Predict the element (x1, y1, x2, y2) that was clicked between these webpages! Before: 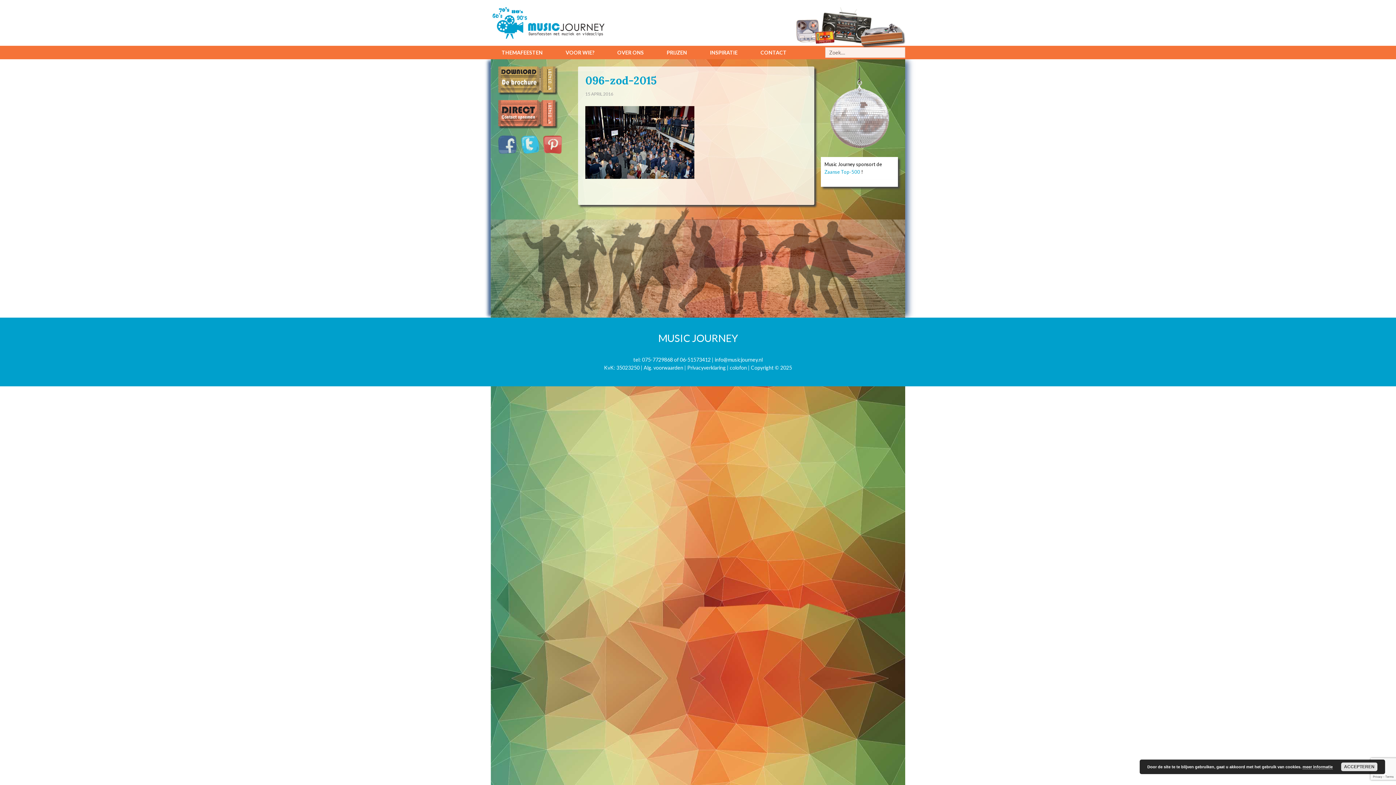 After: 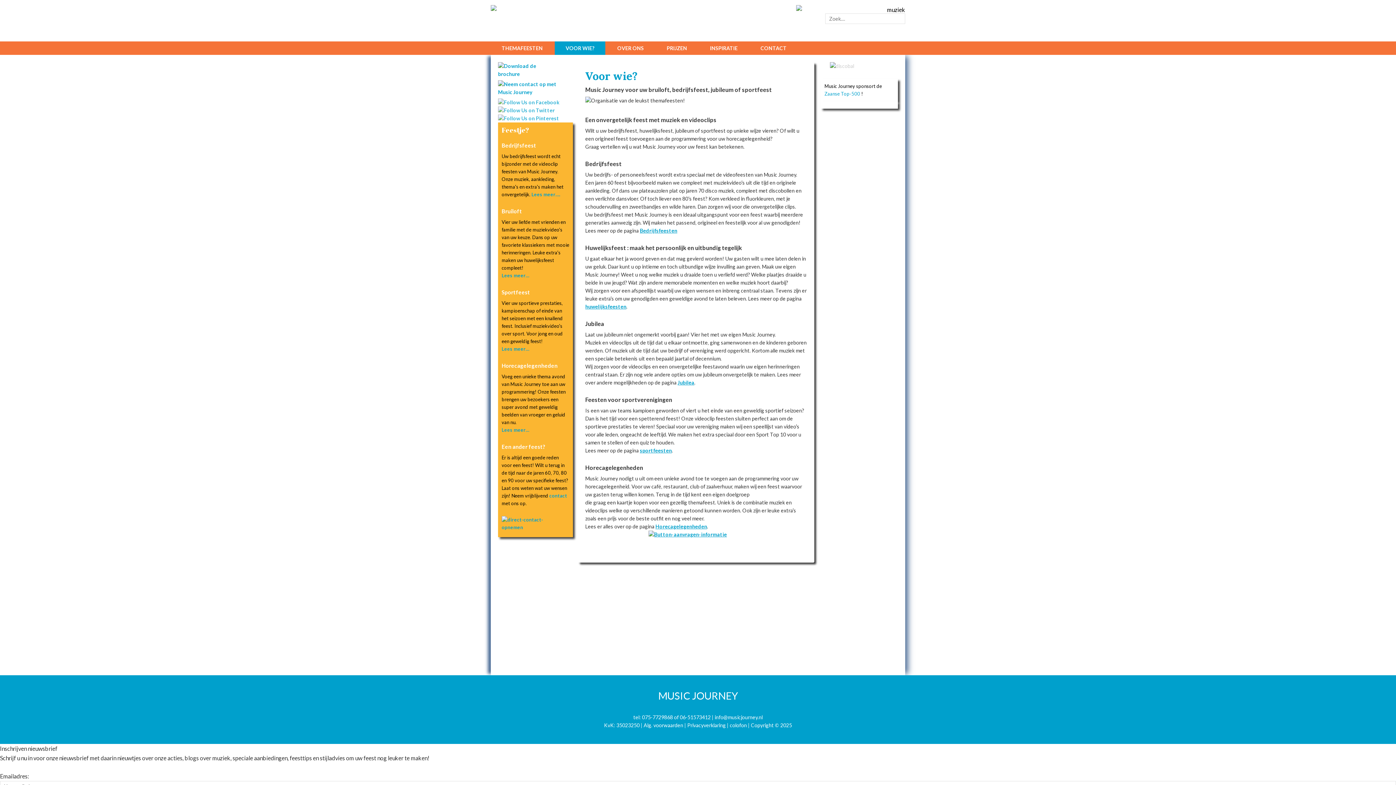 Action: label: VOOR WIE? bbox: (554, 45, 605, 59)